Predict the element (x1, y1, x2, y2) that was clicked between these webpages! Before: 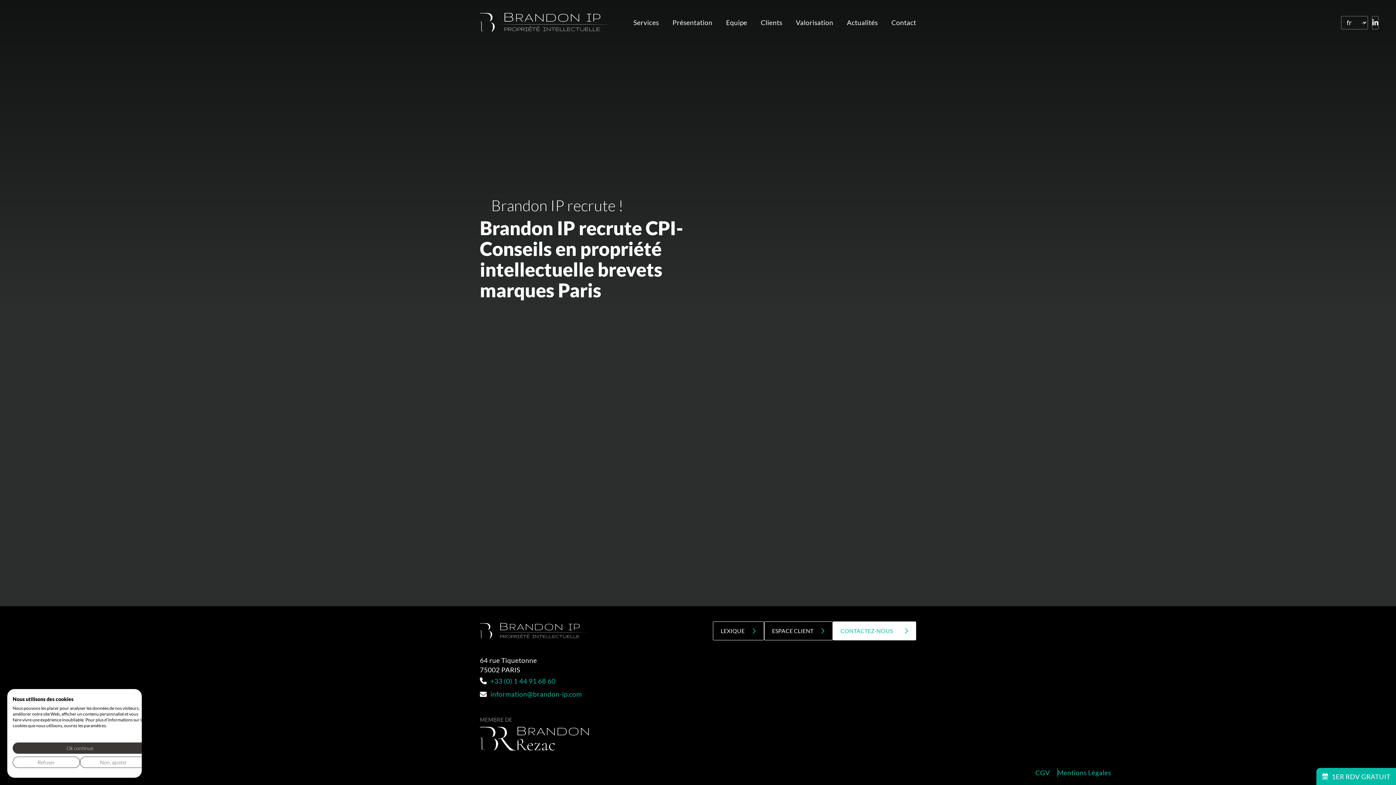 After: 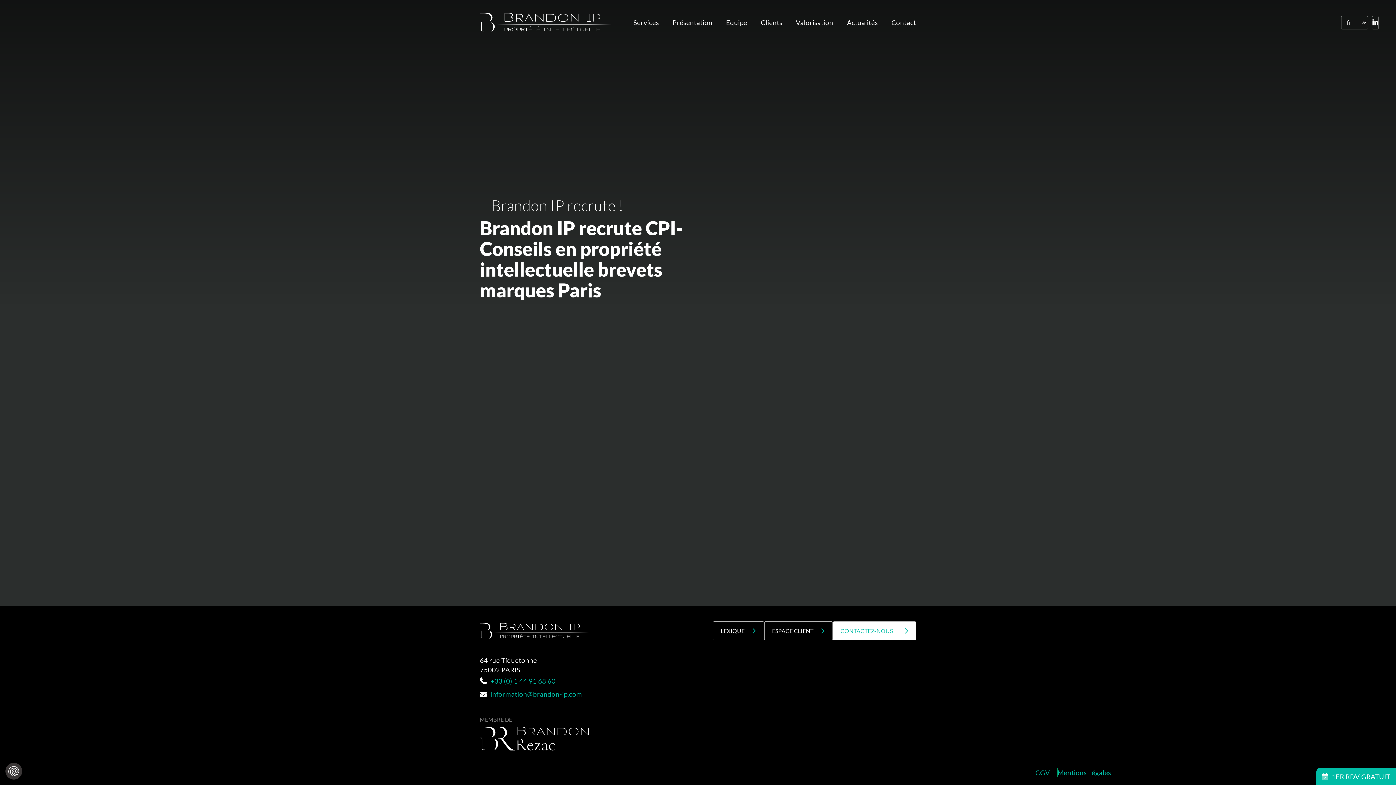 Action: label: Accepter les cookies présélectionnés bbox: (12, 742, 147, 754)